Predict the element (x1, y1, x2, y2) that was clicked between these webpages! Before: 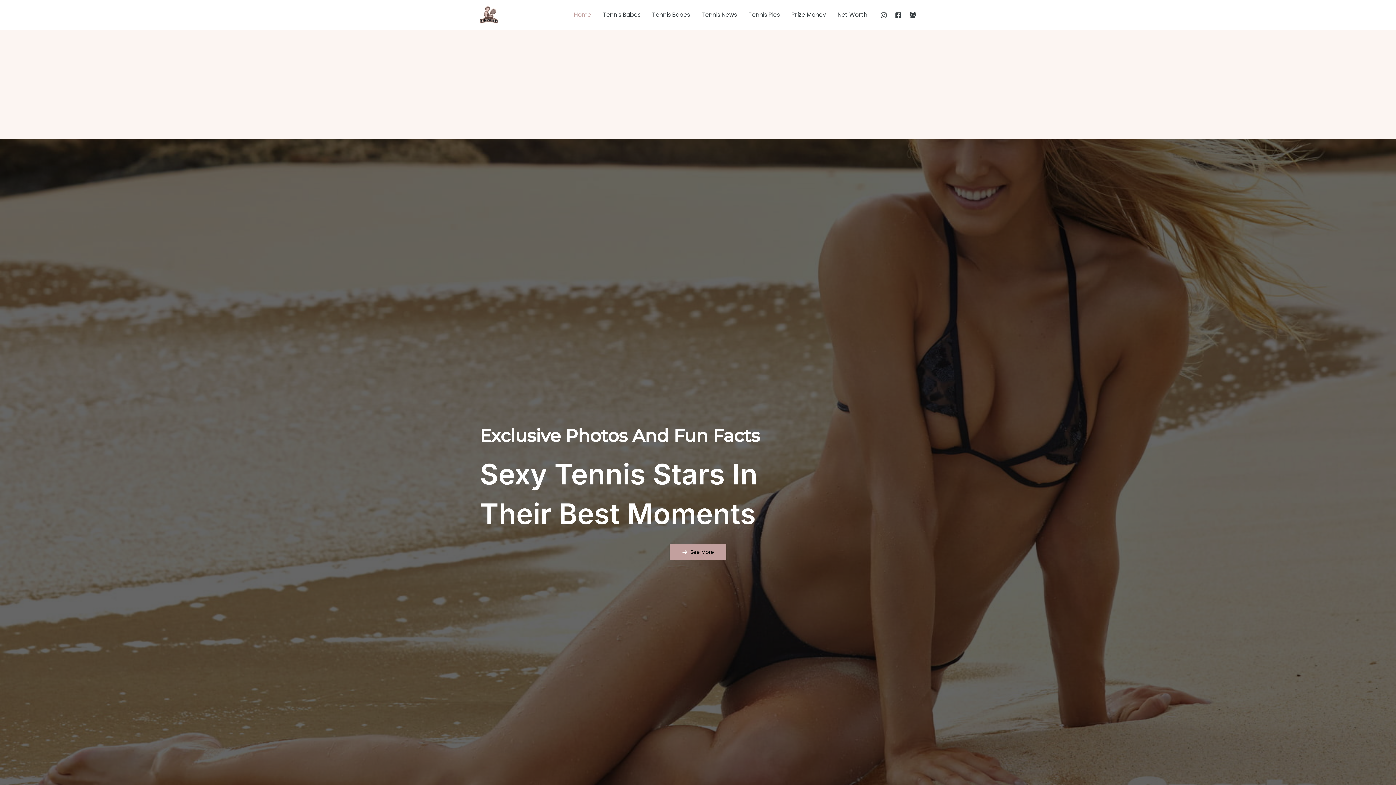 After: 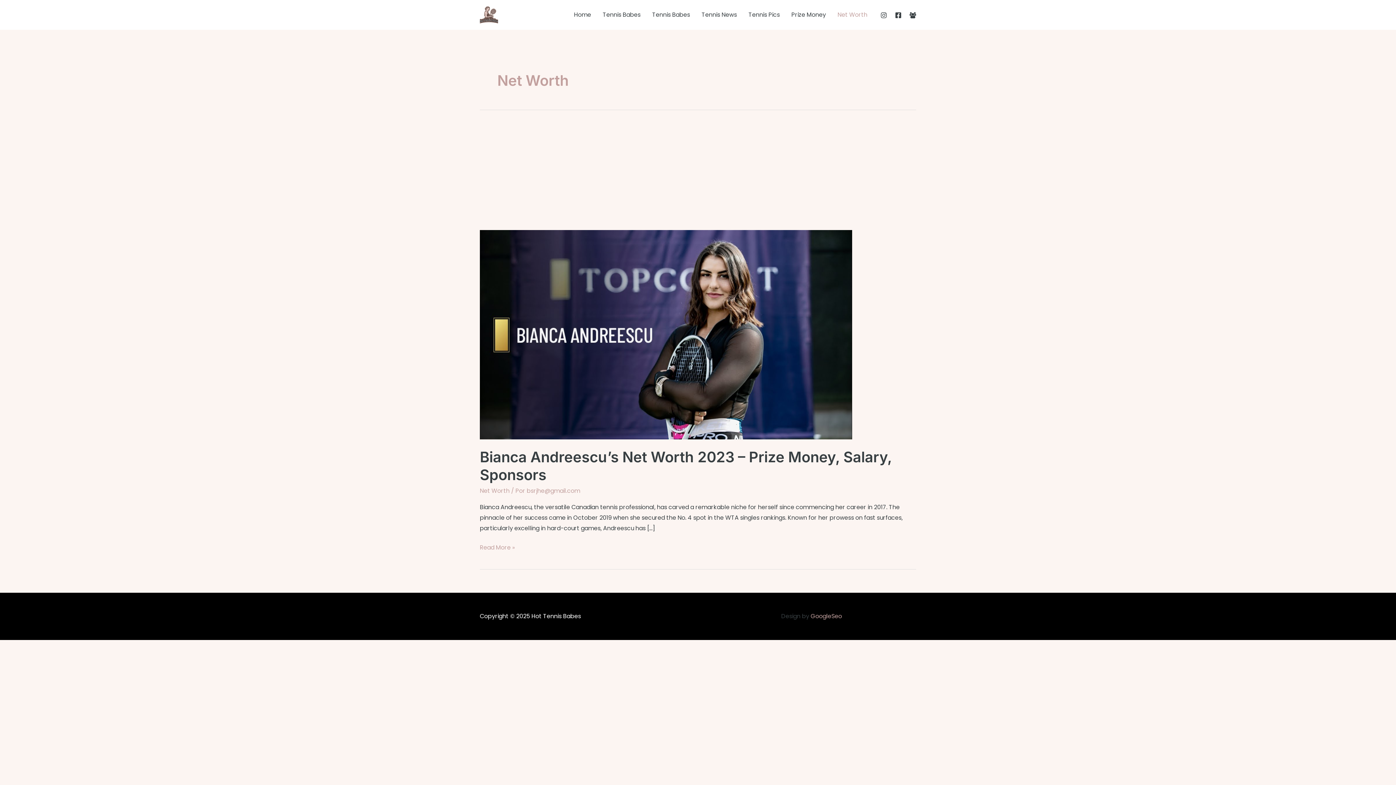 Action: label: Net Worth bbox: (832, 2, 873, 27)